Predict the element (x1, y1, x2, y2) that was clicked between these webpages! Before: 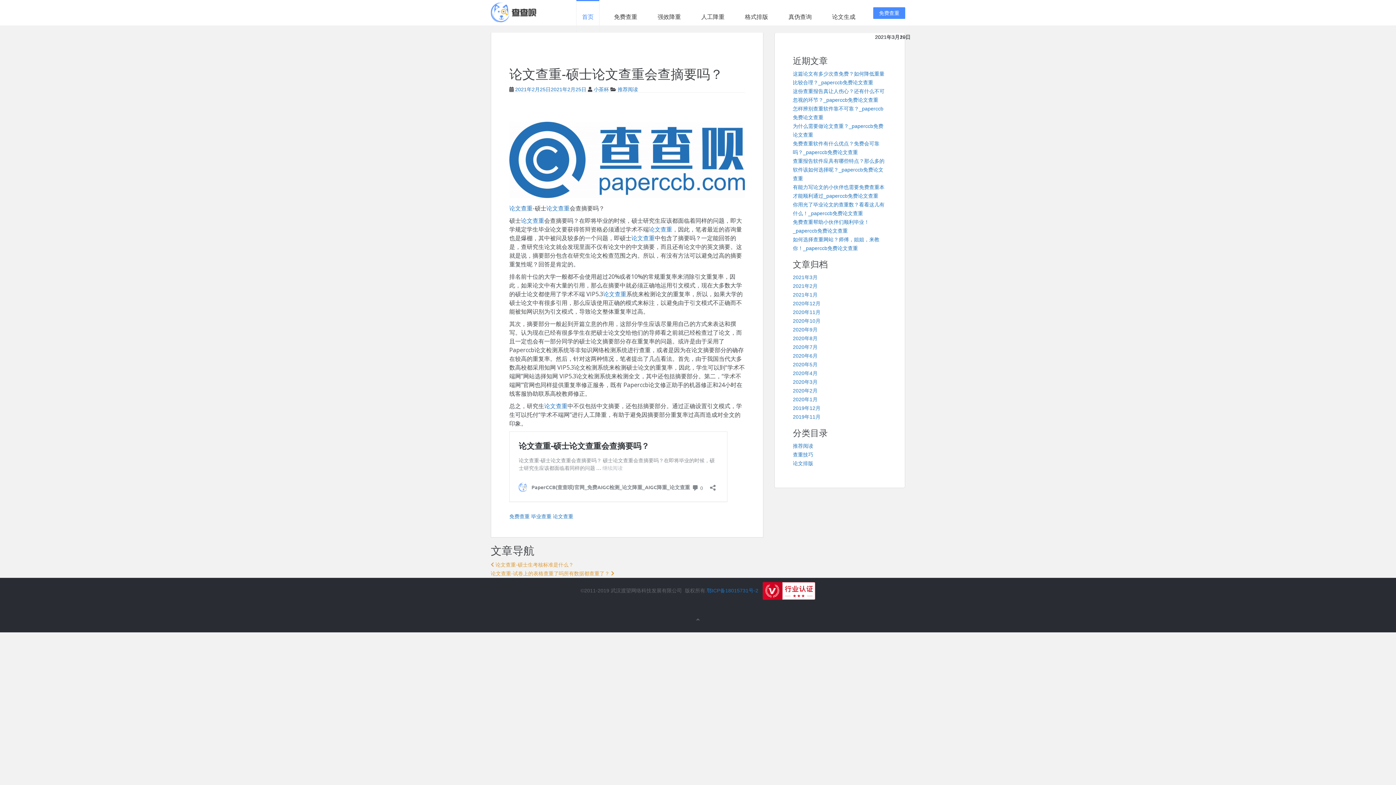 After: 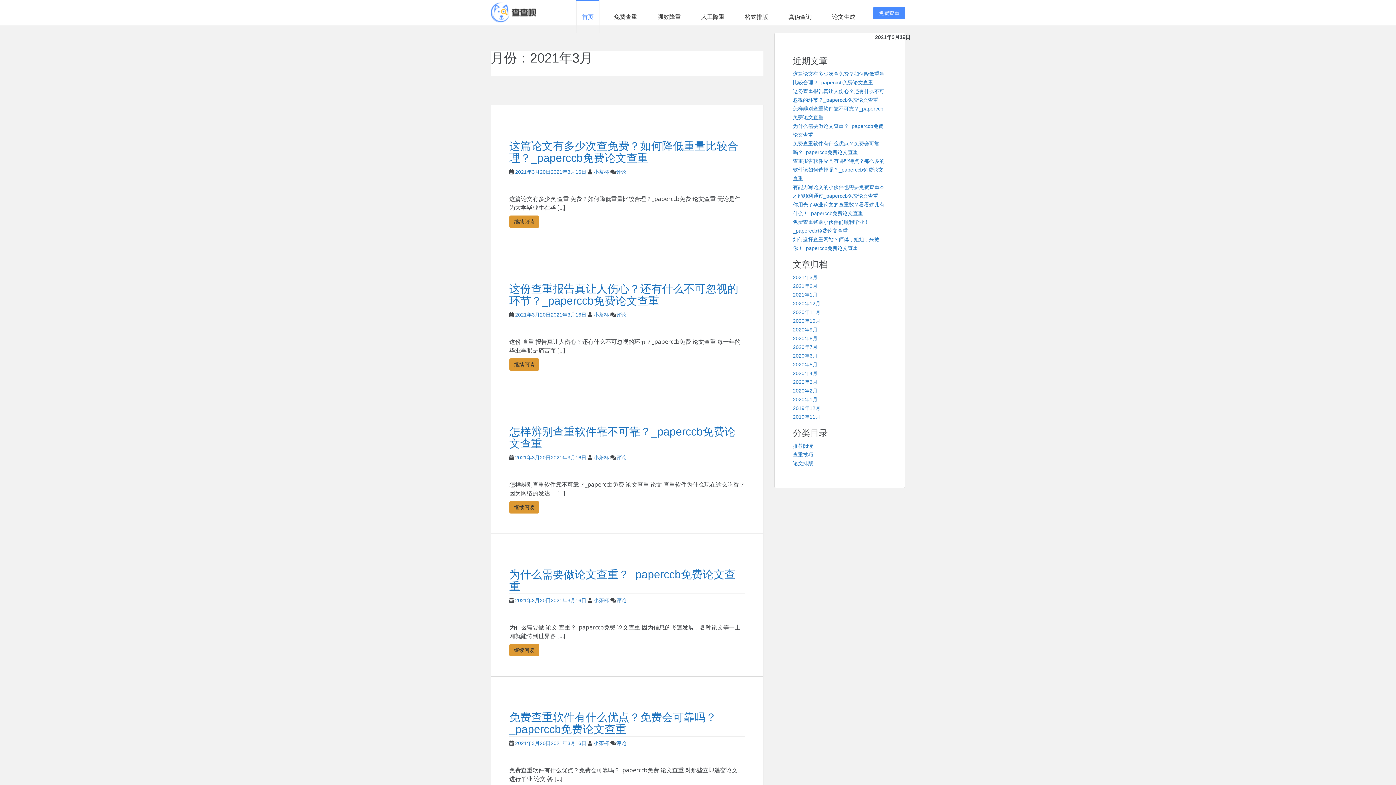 Action: bbox: (793, 274, 817, 280) label: 2021年3月